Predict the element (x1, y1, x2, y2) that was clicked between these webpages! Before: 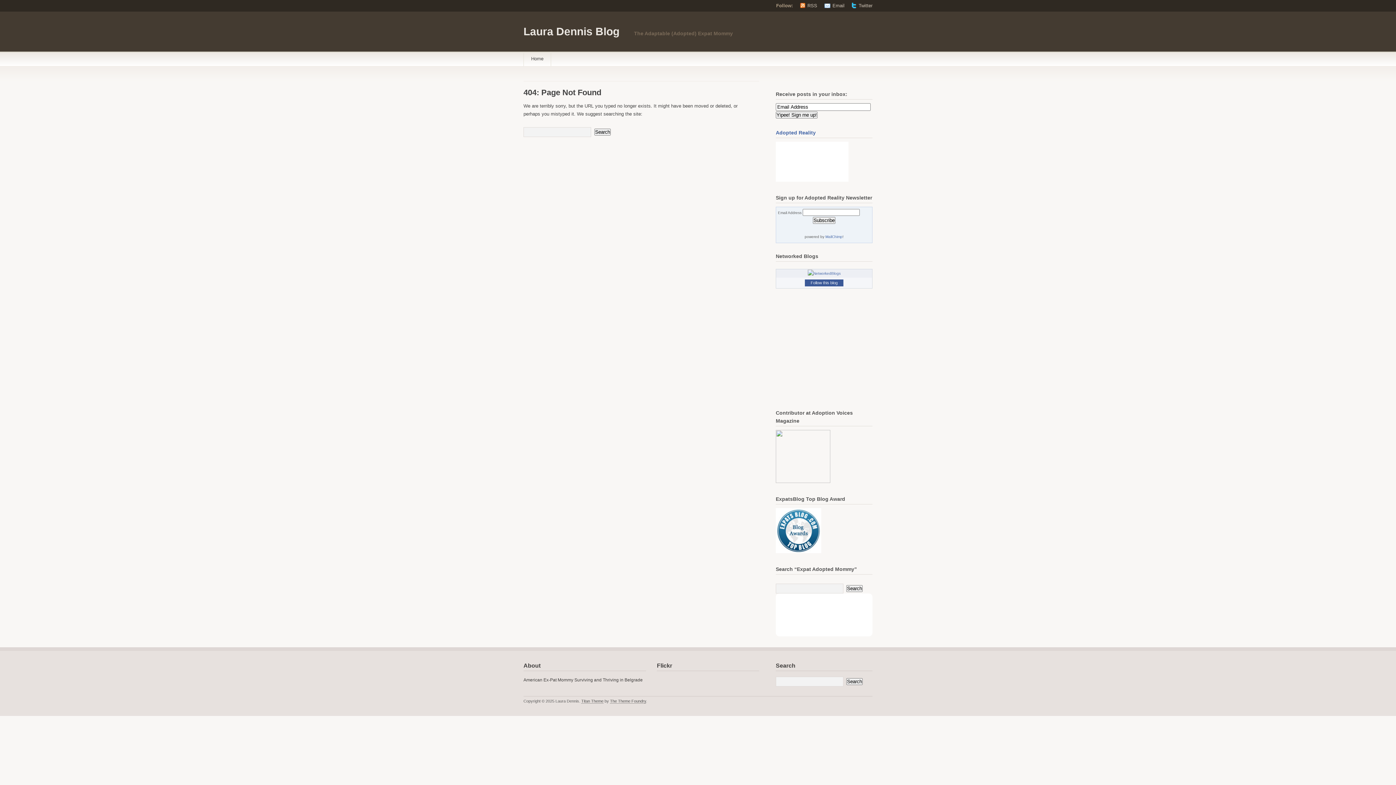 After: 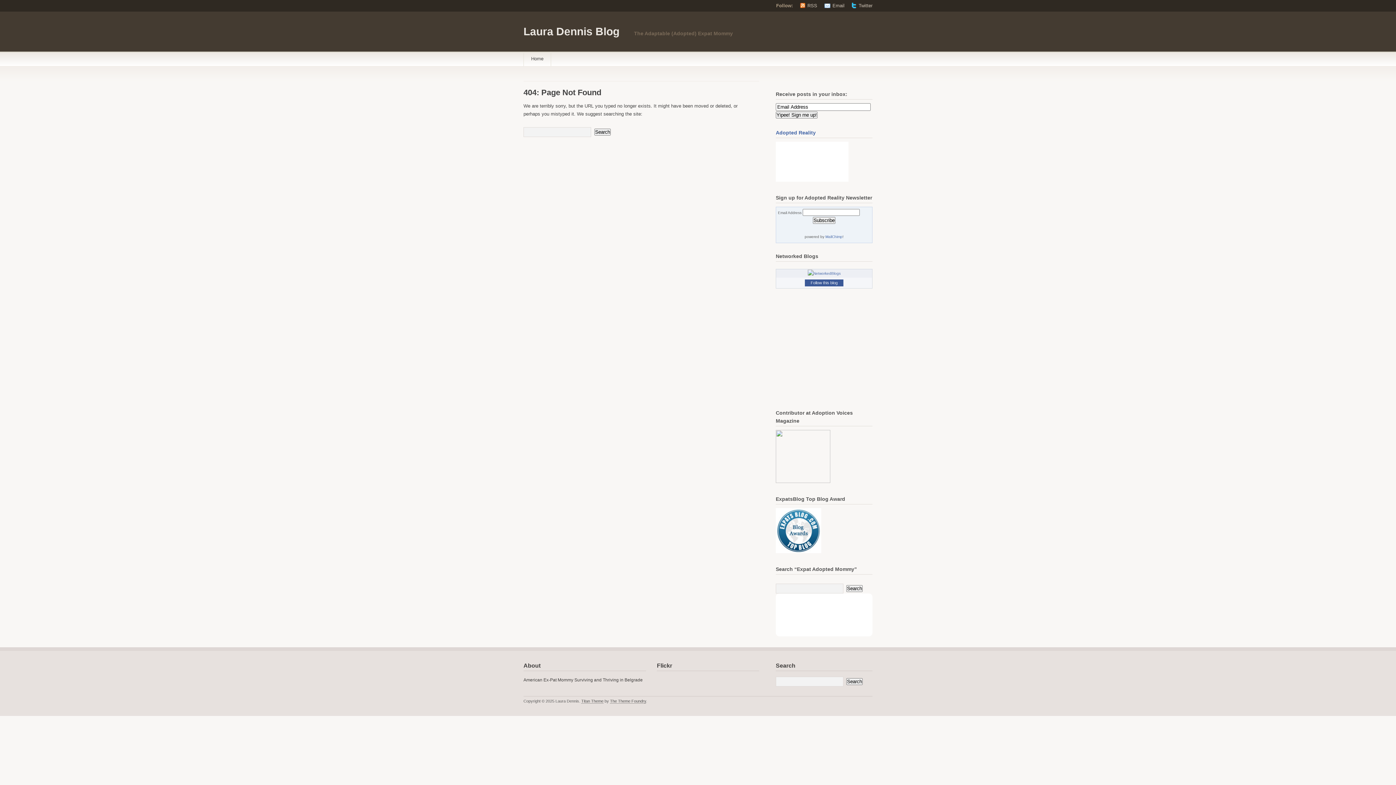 Action: label: Email bbox: (824, 1, 844, 9)